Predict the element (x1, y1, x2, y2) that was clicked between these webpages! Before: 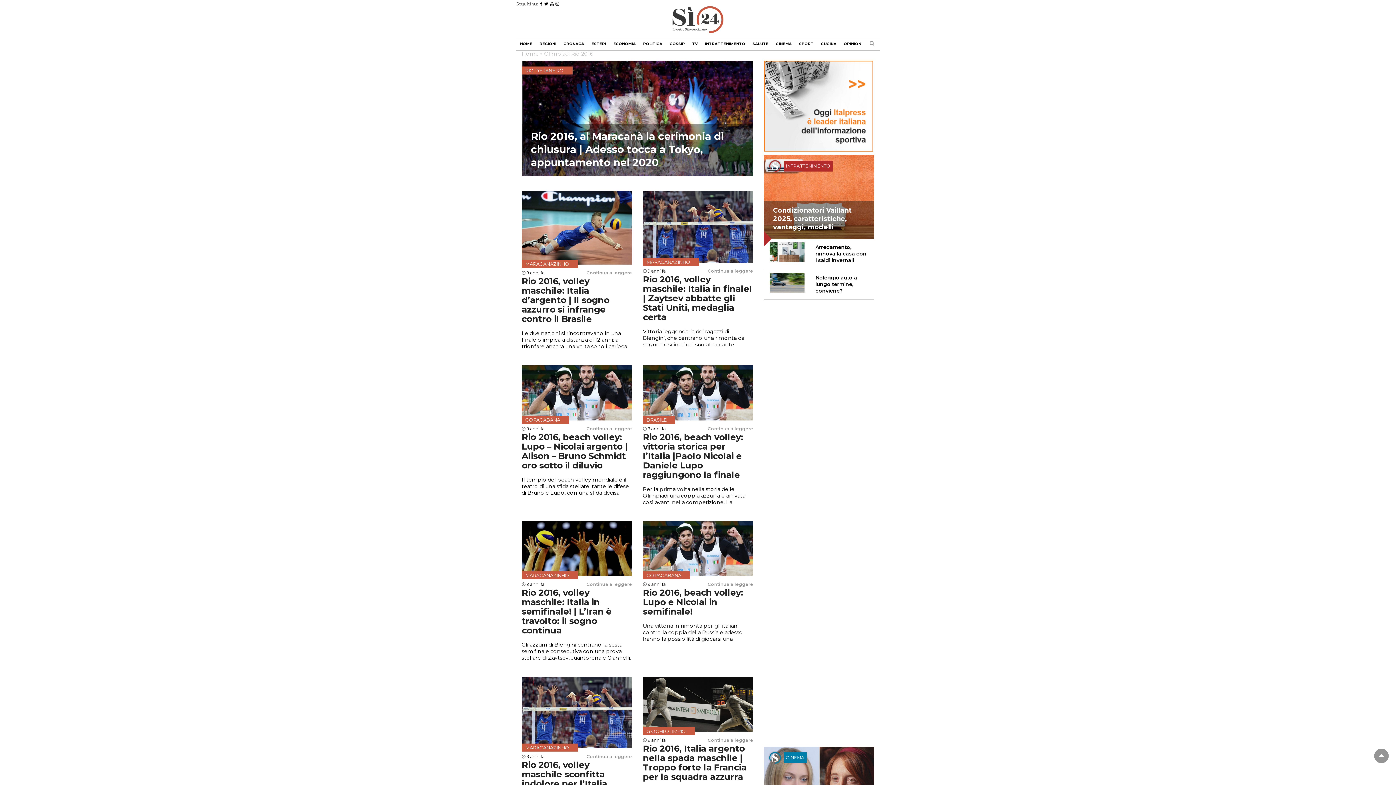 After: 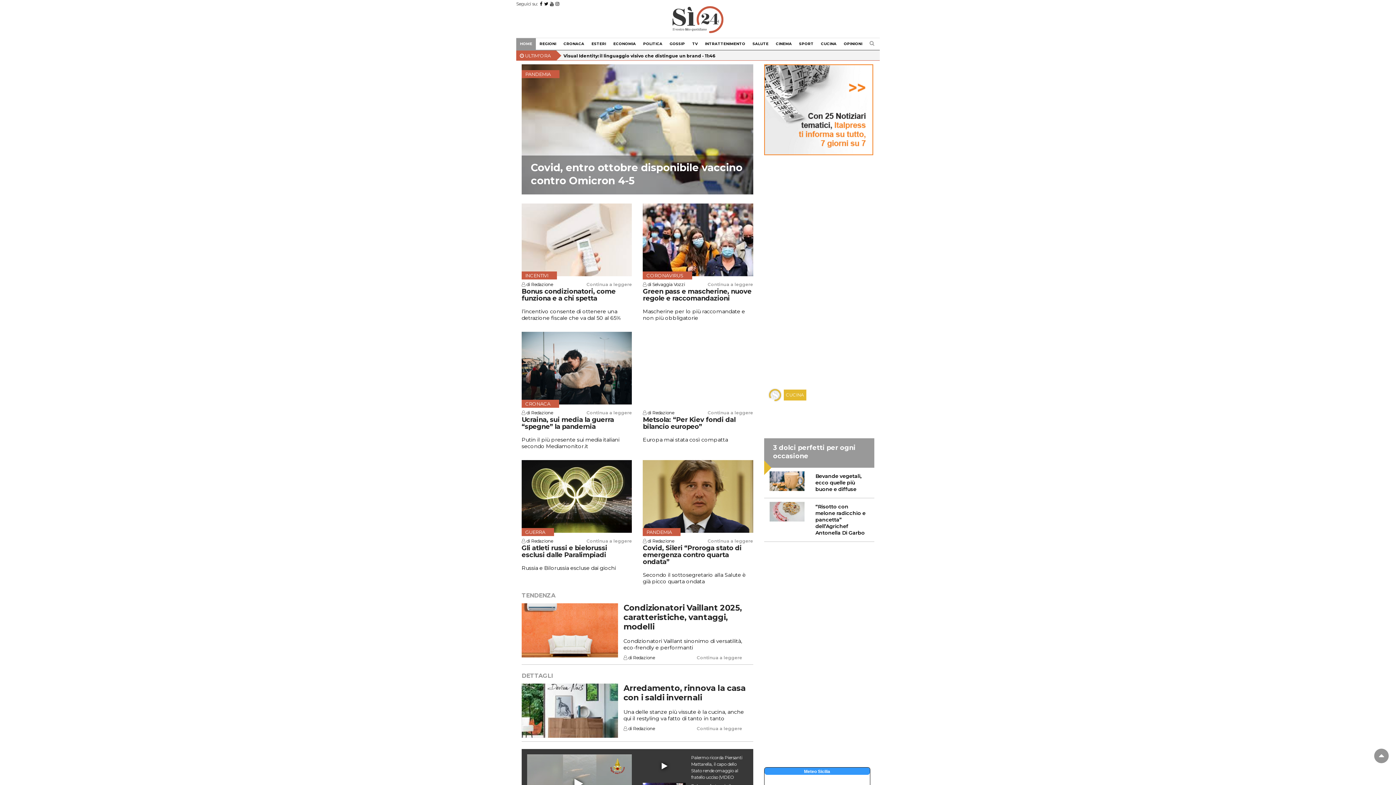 Action: label: Home bbox: (521, 50, 538, 56)